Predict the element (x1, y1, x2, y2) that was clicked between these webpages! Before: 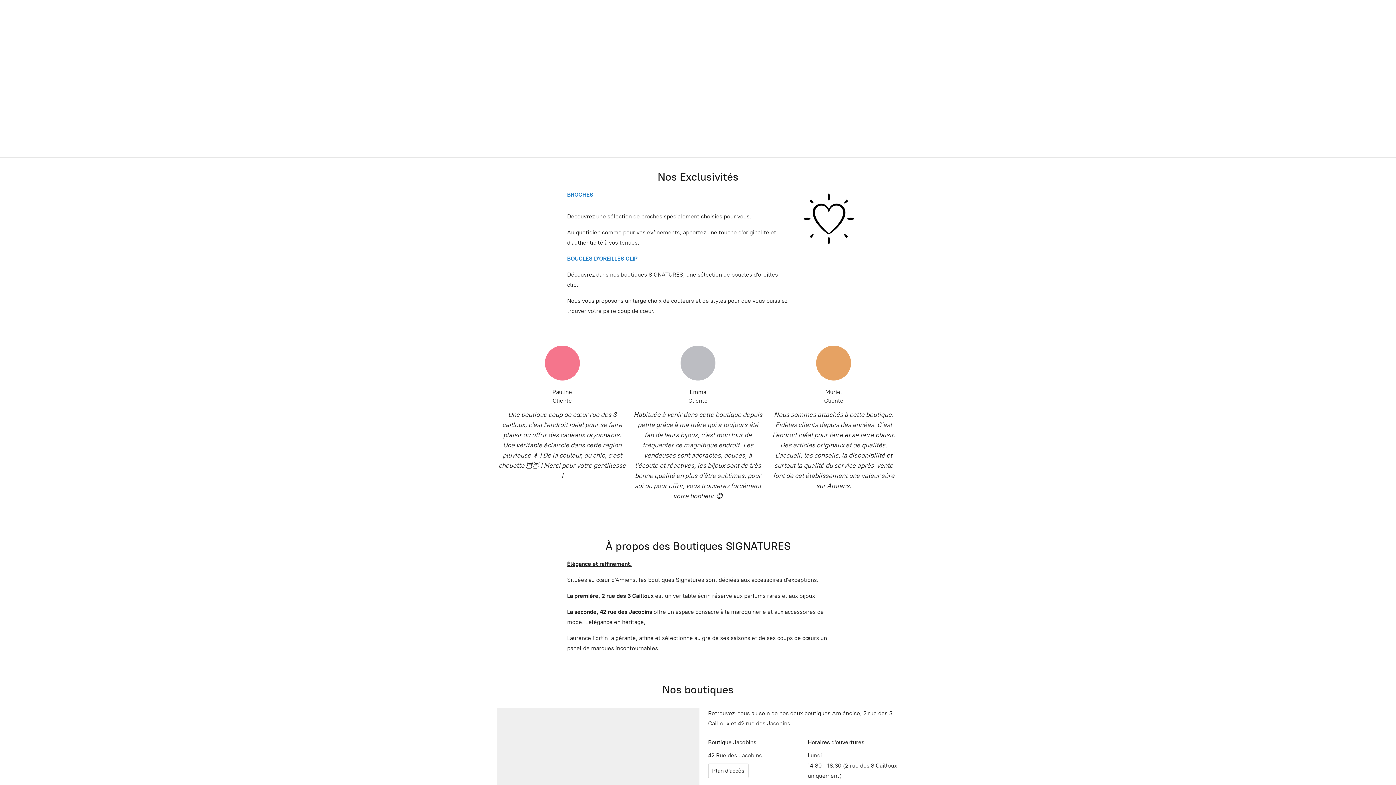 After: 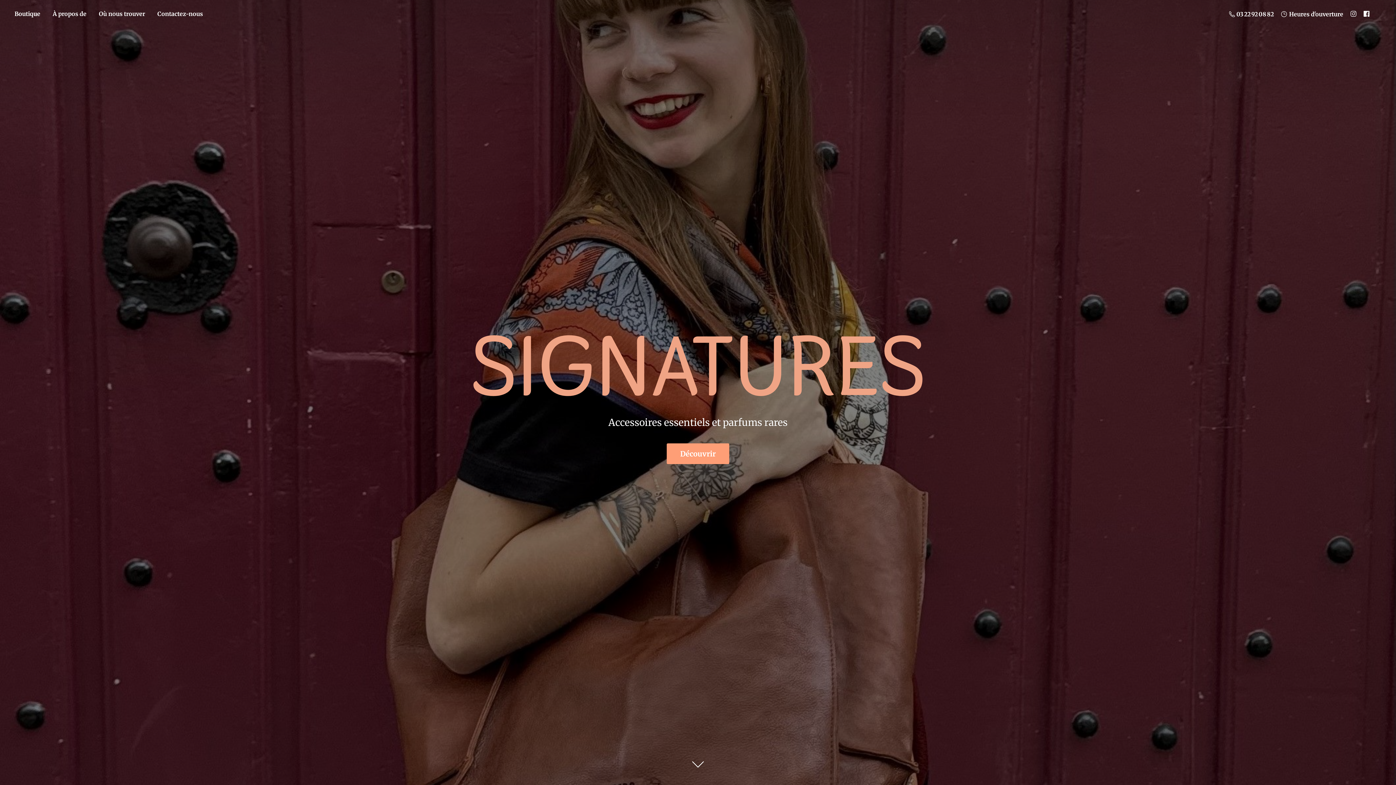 Action: bbox: (567, 255, 637, 262) label: BOUCLES D'OREILLES CLIP